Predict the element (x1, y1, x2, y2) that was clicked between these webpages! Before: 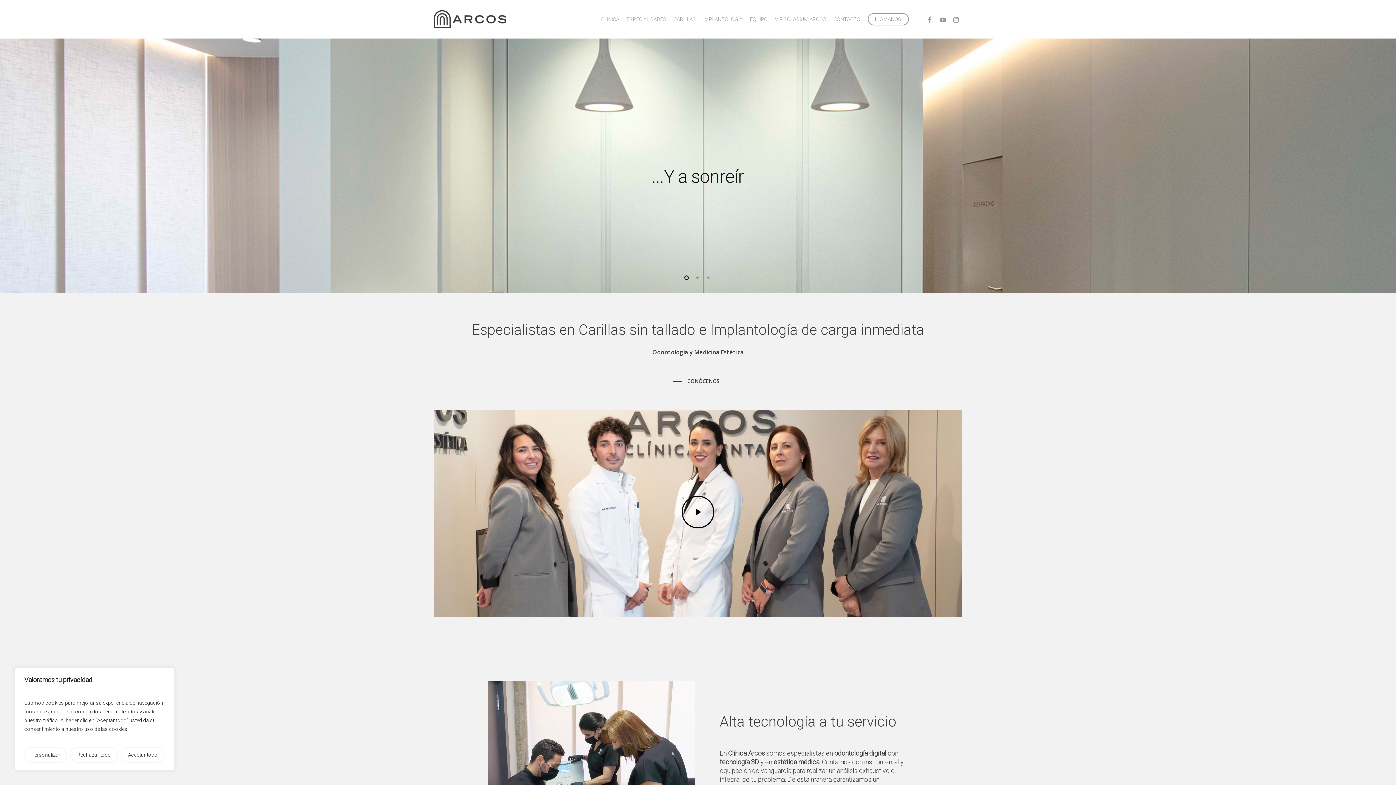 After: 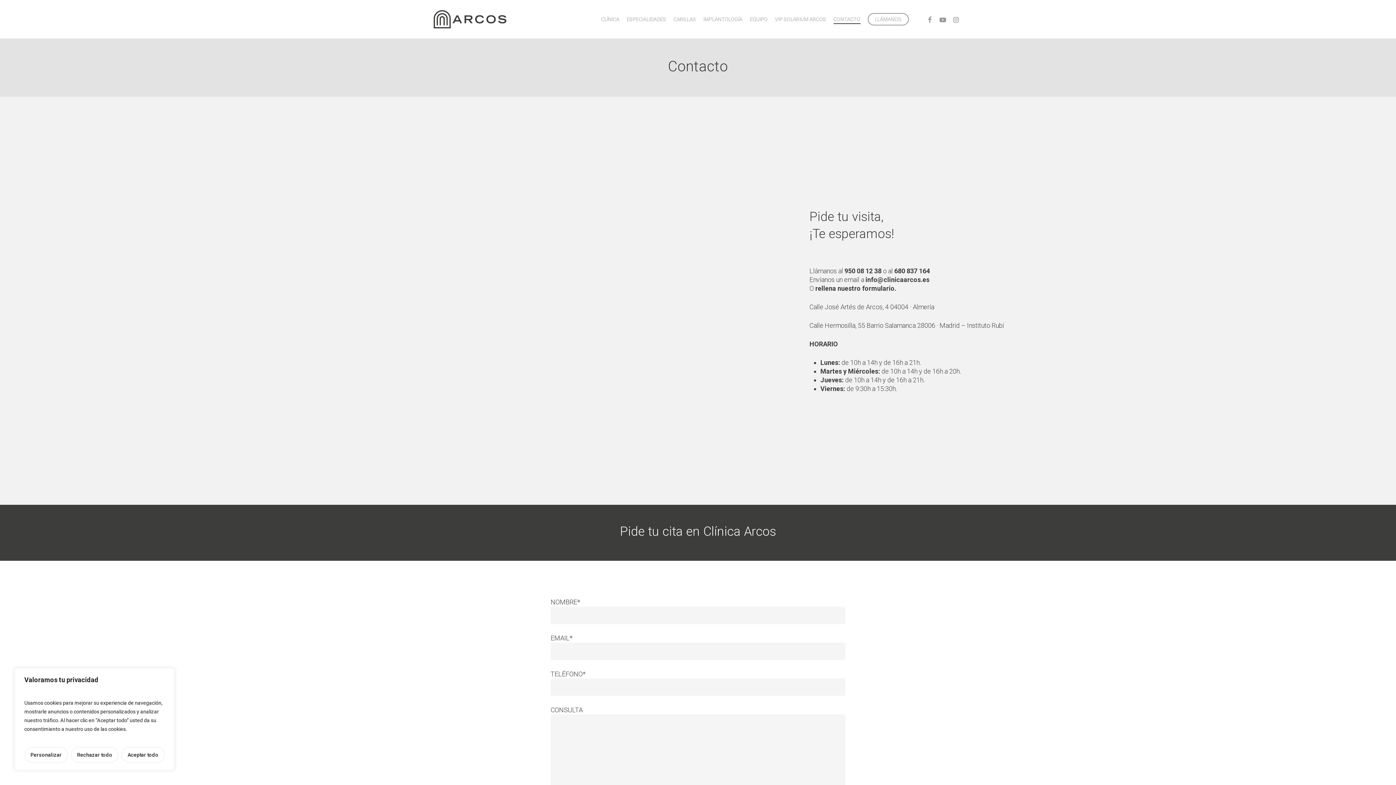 Action: label: CONTACTO bbox: (833, 15, 860, 22)